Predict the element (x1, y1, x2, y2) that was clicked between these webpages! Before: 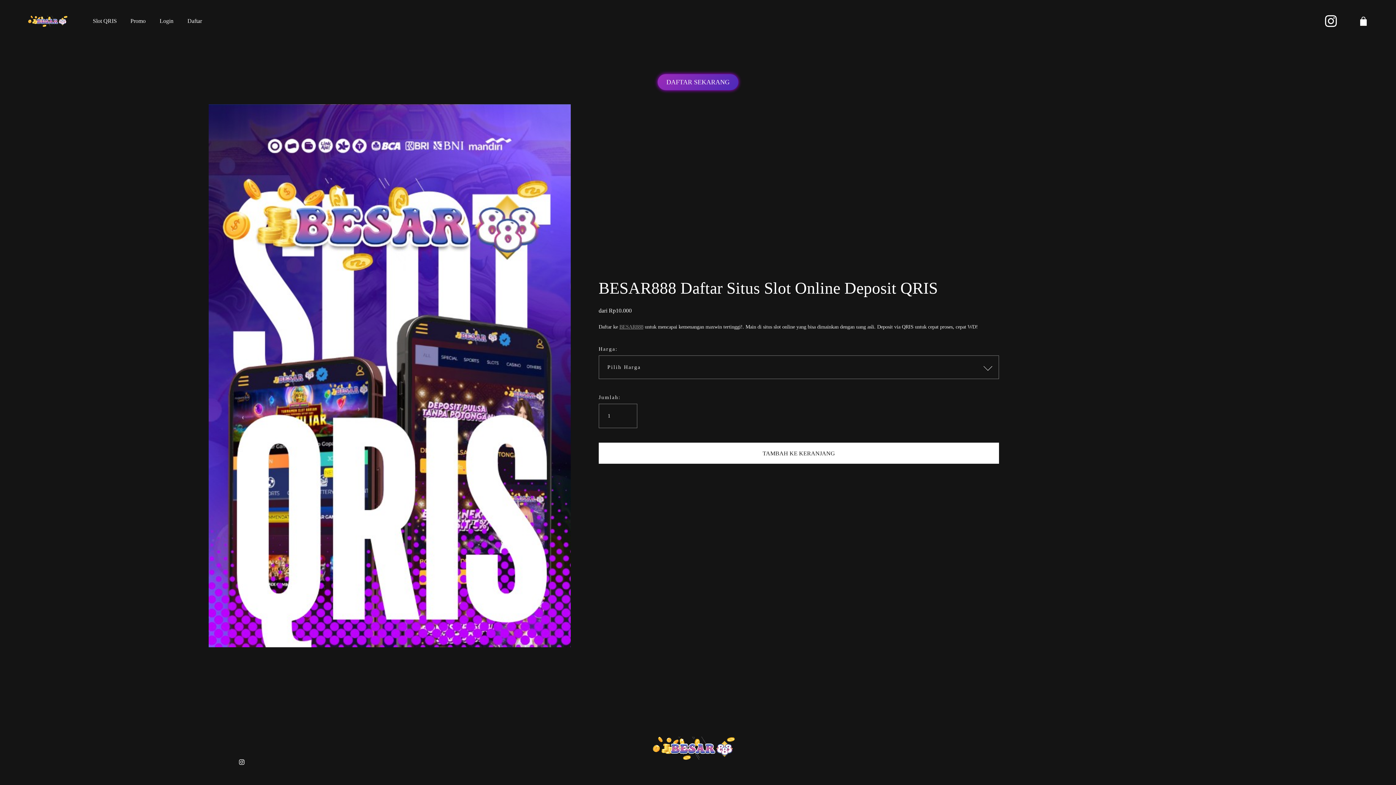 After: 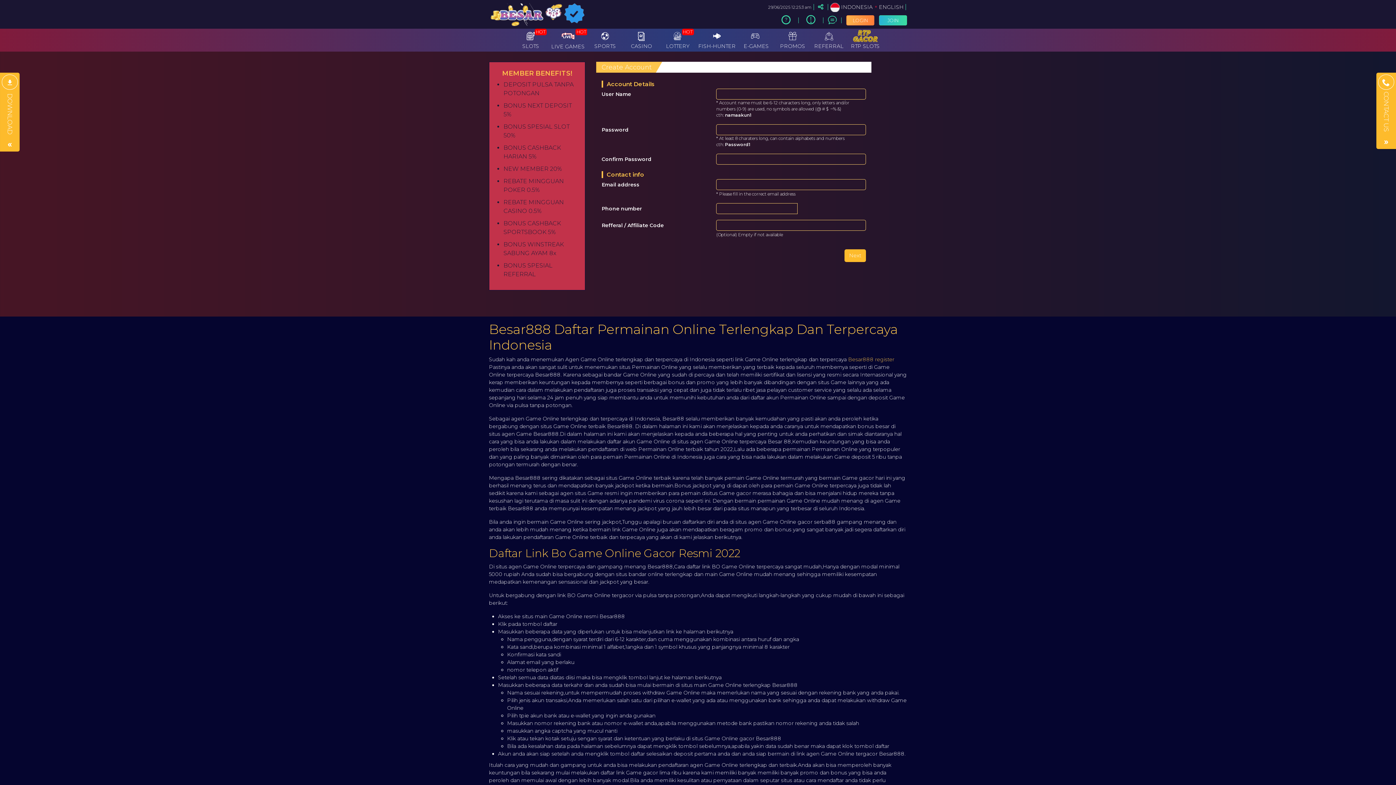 Action: label: DAFTAR SEKARANG bbox: (657, 74, 738, 90)